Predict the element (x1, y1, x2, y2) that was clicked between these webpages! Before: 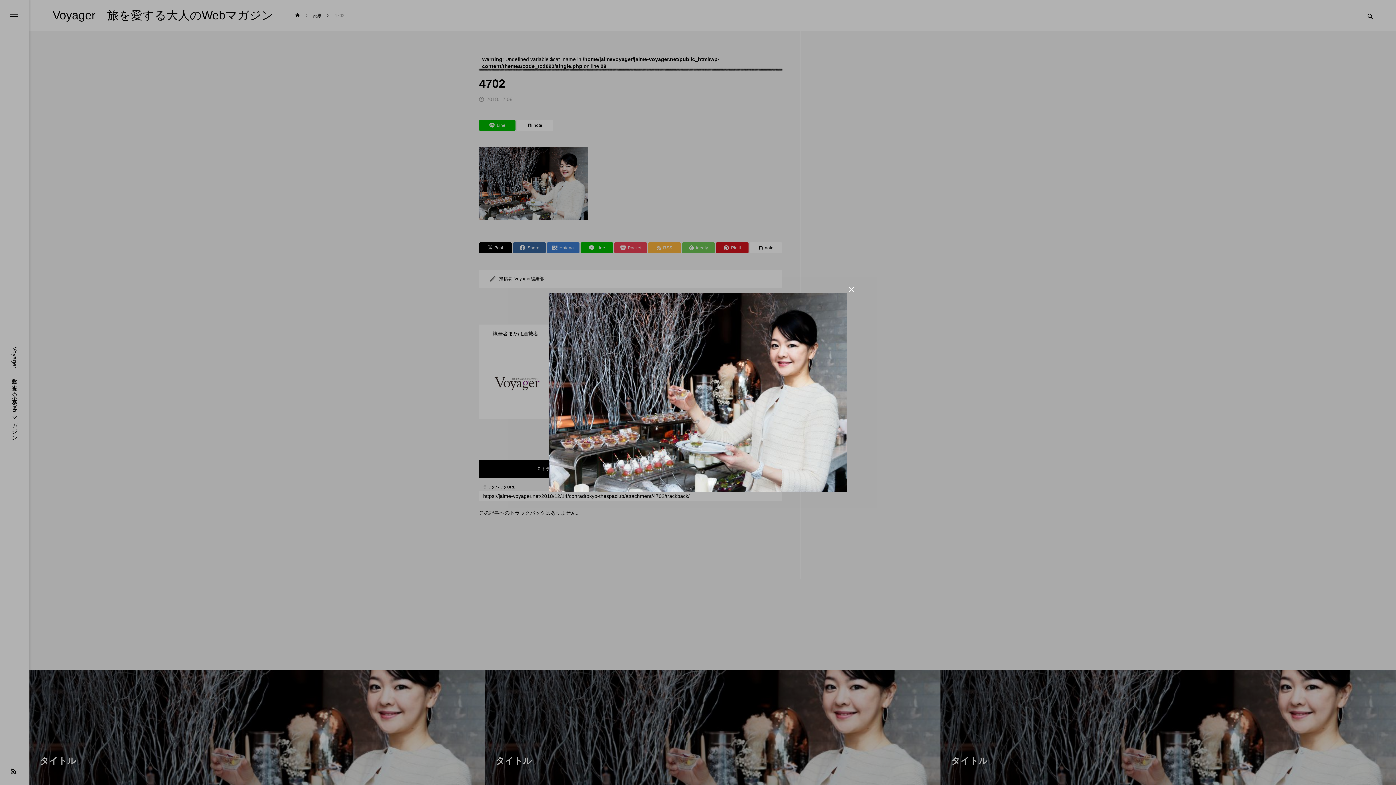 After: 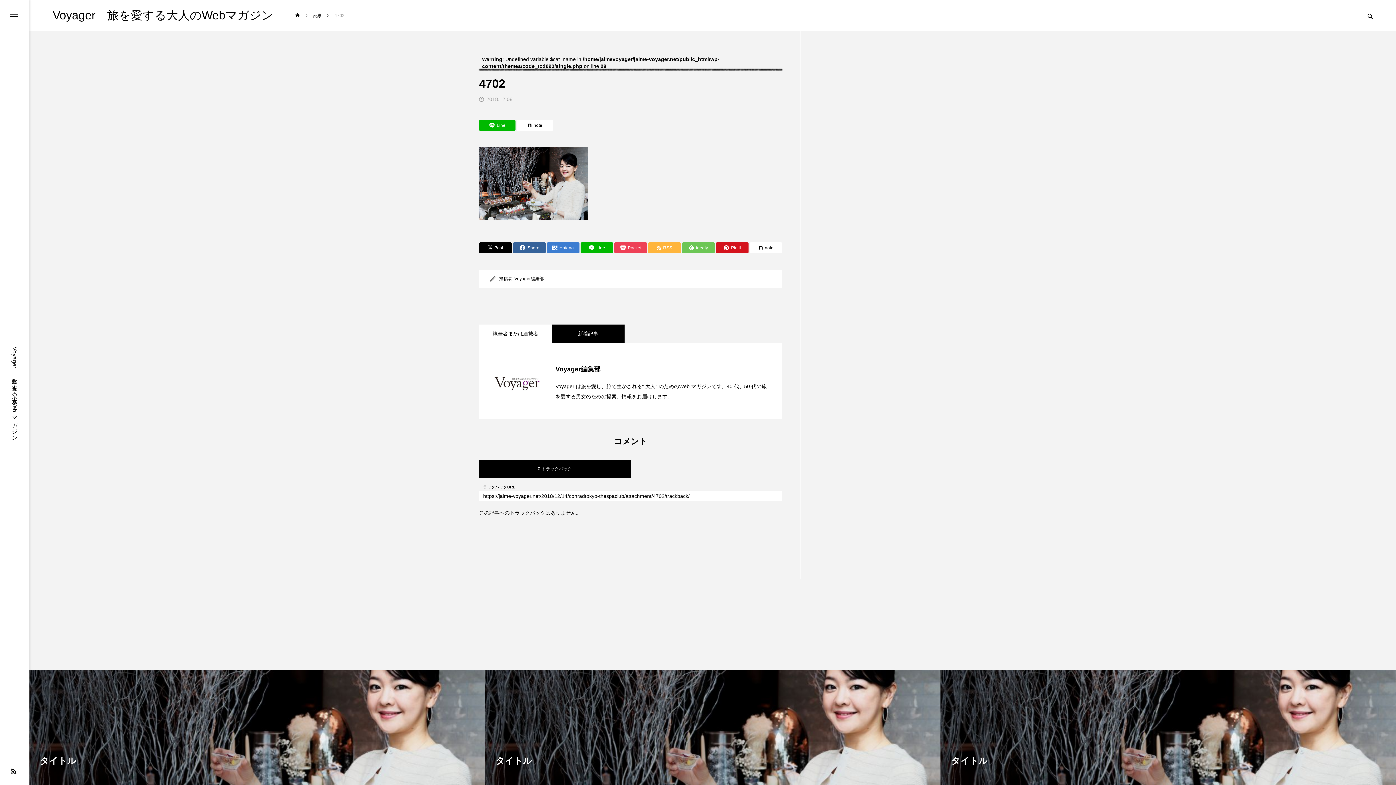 Action: bbox: (846, 284, 857, 295) label: 